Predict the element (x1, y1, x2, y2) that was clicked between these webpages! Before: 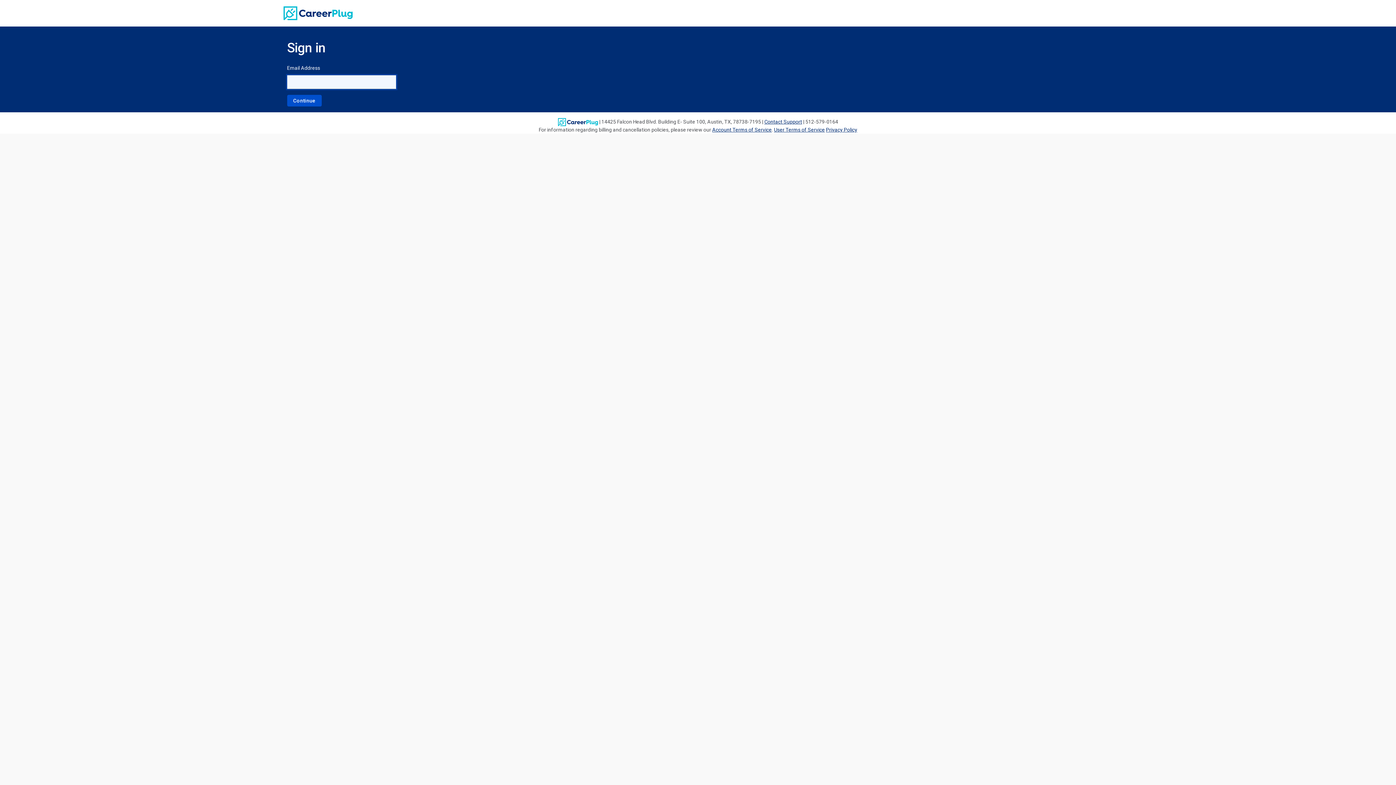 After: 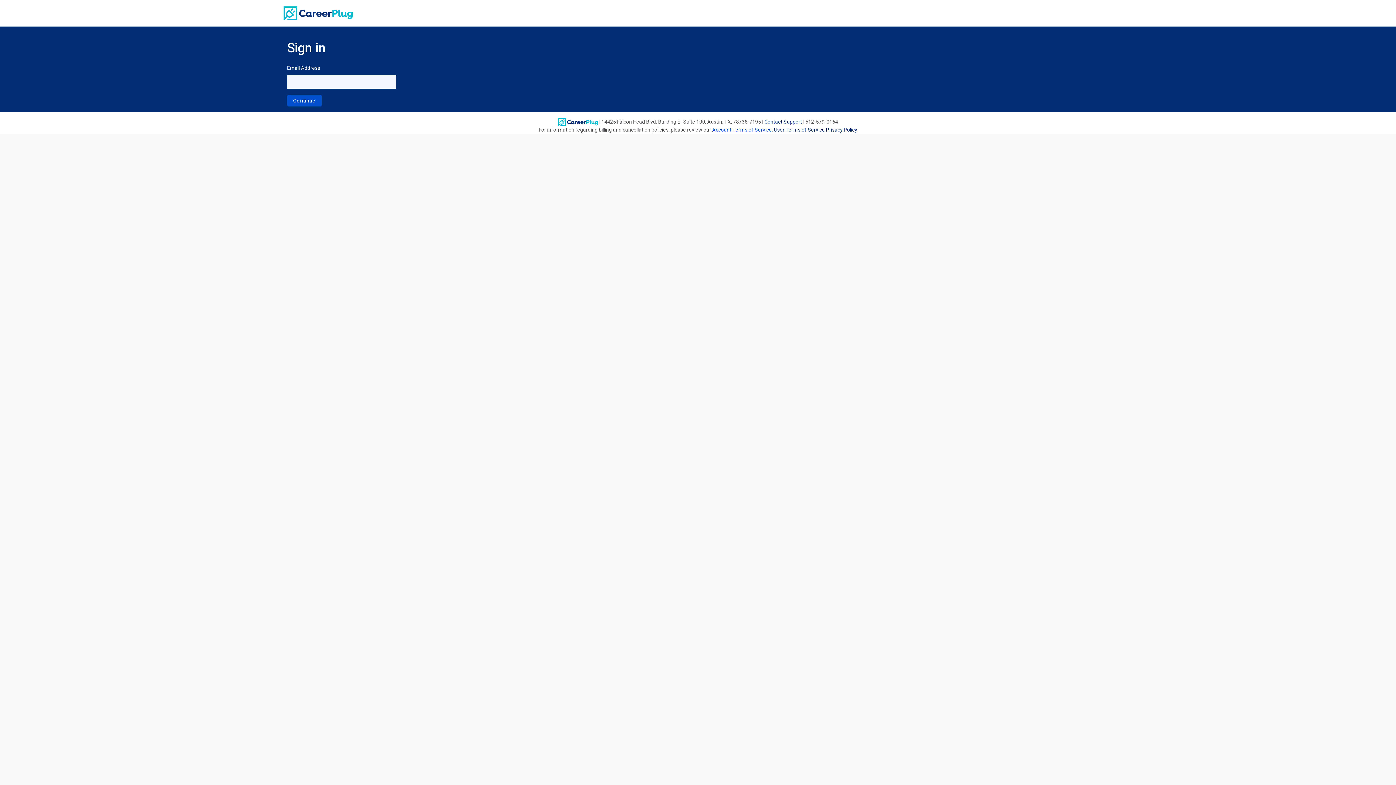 Action: label: Account Terms of Service bbox: (712, 127, 772, 132)